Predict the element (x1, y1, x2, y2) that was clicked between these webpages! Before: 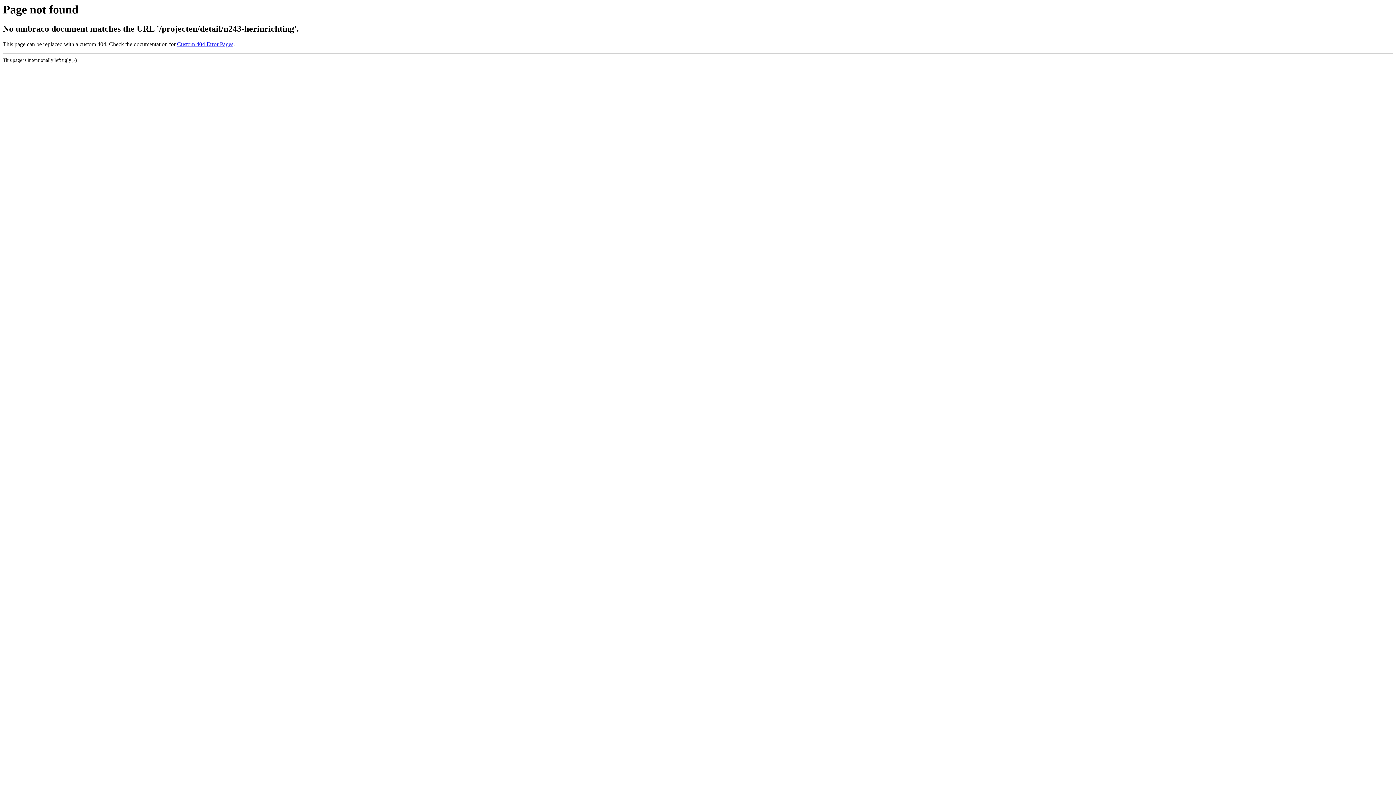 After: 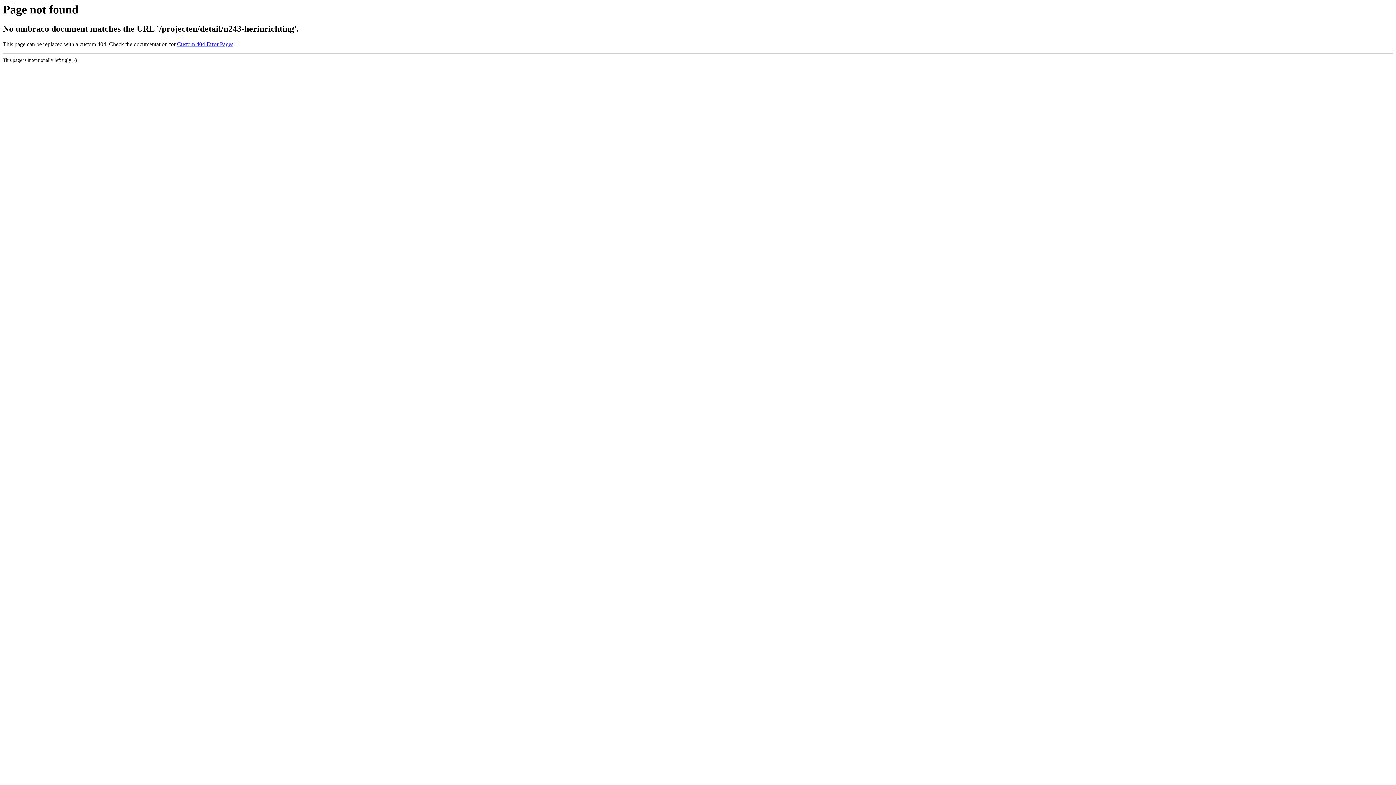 Action: label: Custom 404 Error Pages bbox: (177, 41, 233, 47)